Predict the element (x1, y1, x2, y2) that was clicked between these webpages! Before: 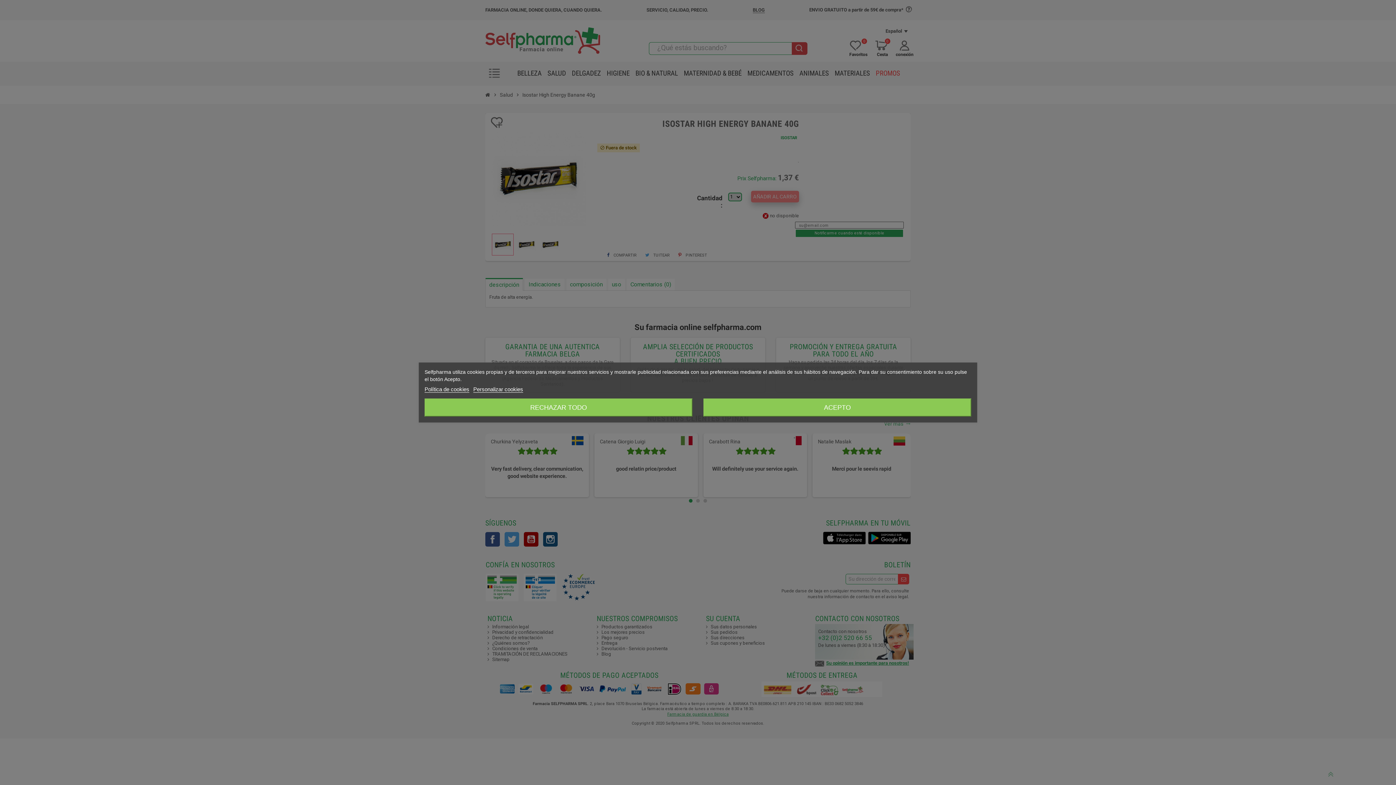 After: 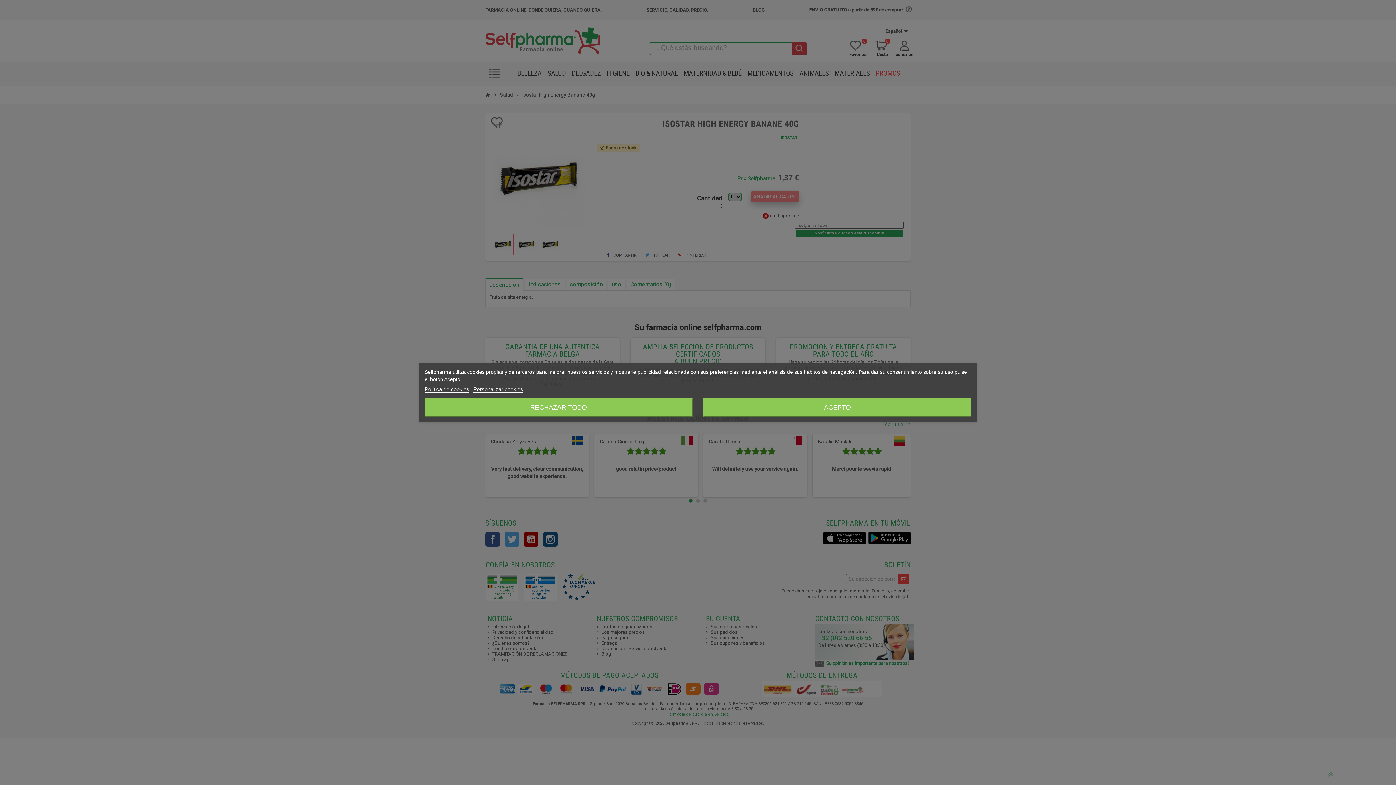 Action: bbox: (424, 386, 469, 392) label: Política de cookies